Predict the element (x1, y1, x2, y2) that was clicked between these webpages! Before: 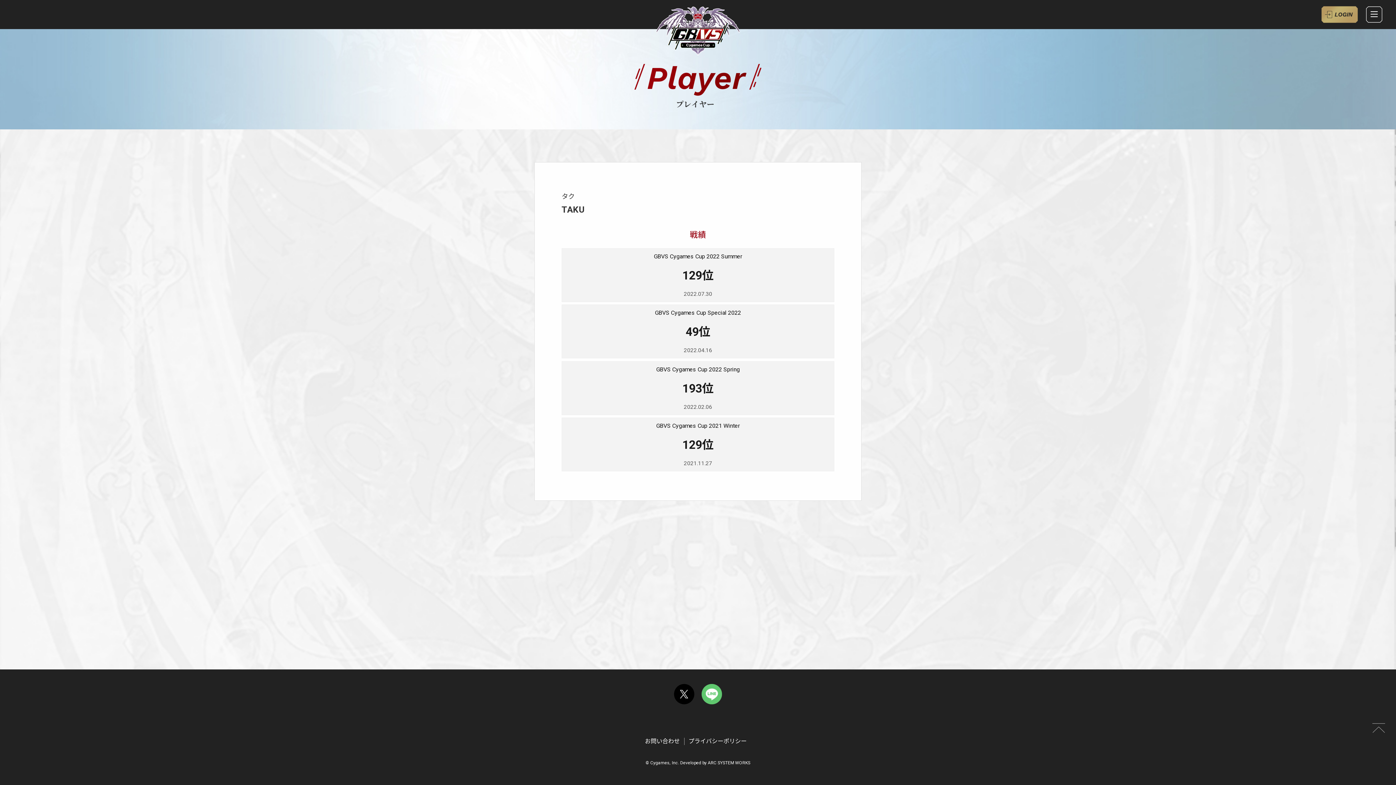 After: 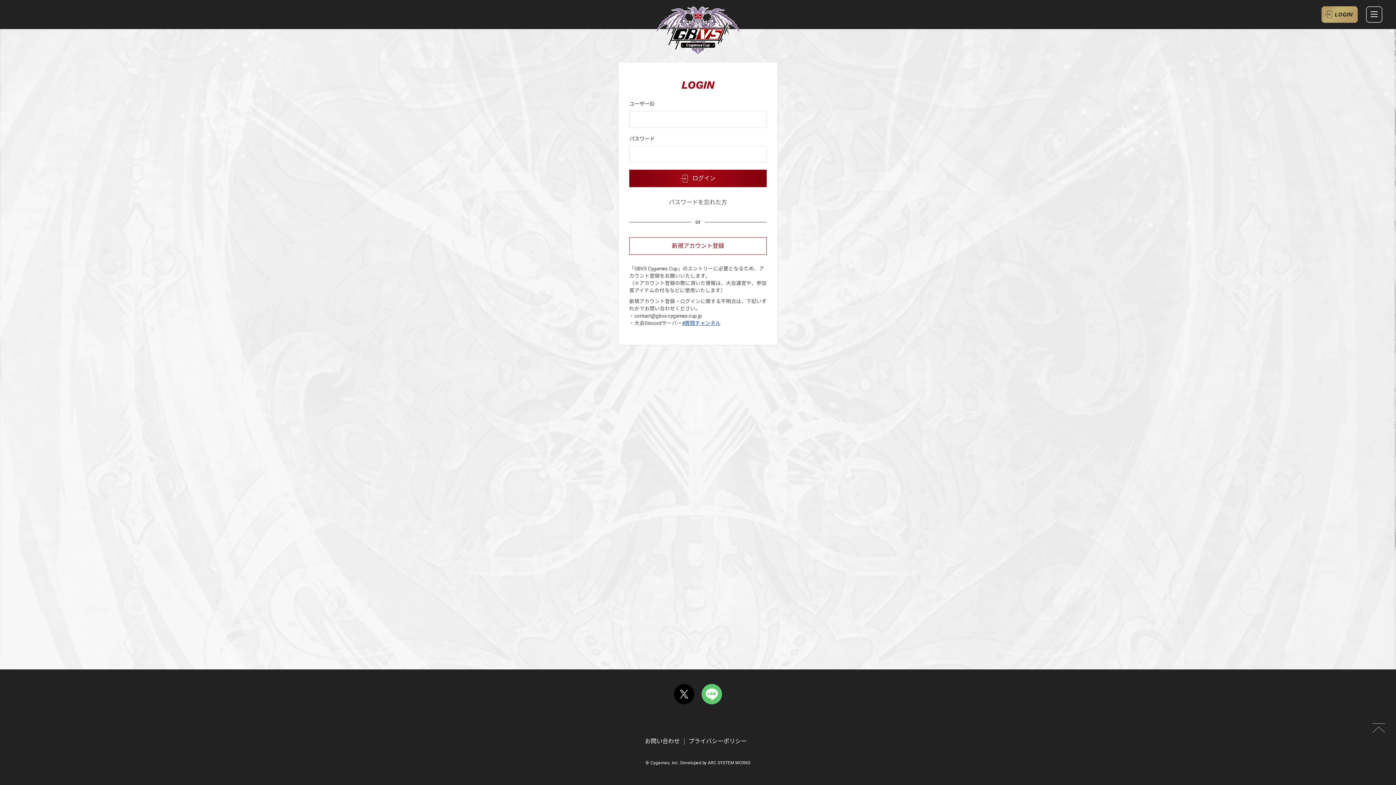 Action: bbox: (640, 738, 684, 744) label: お問い合わせ